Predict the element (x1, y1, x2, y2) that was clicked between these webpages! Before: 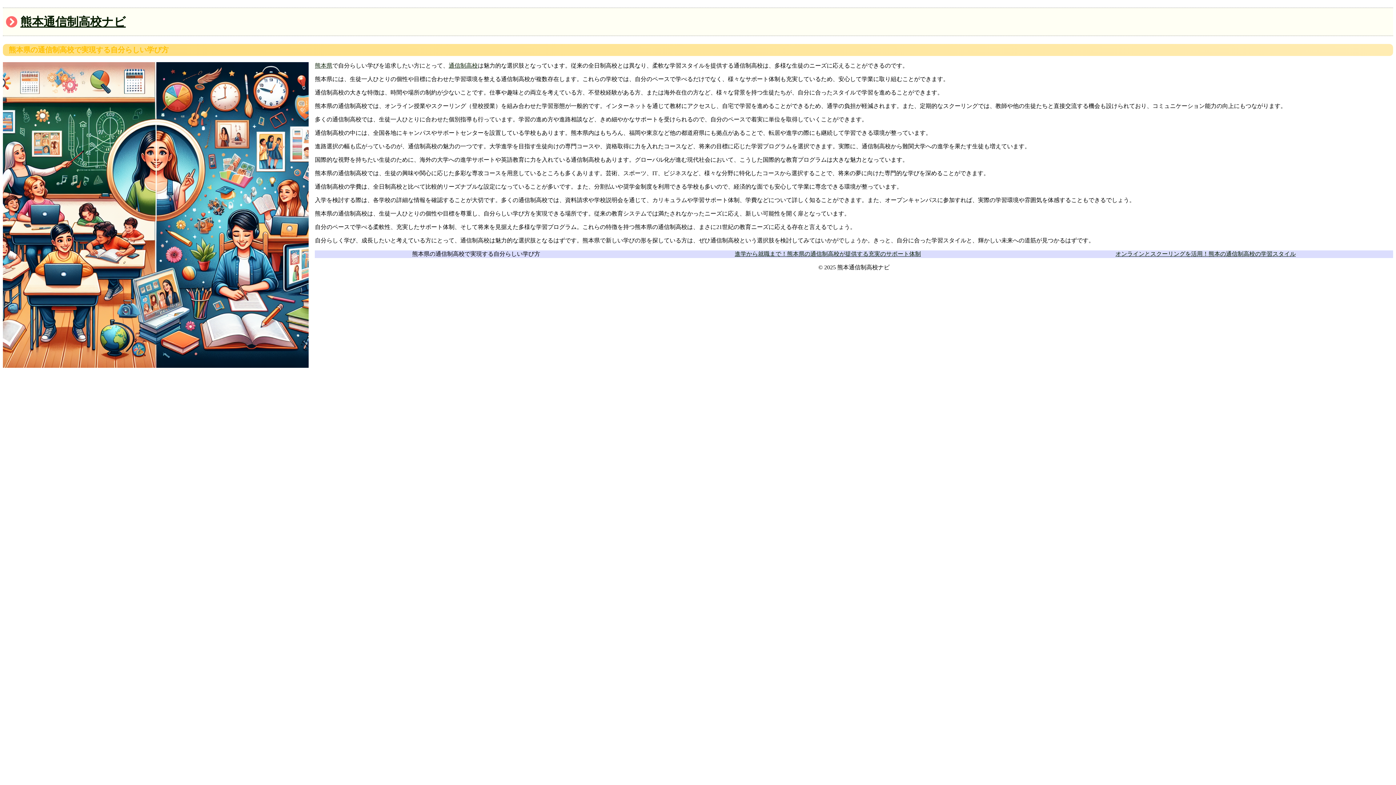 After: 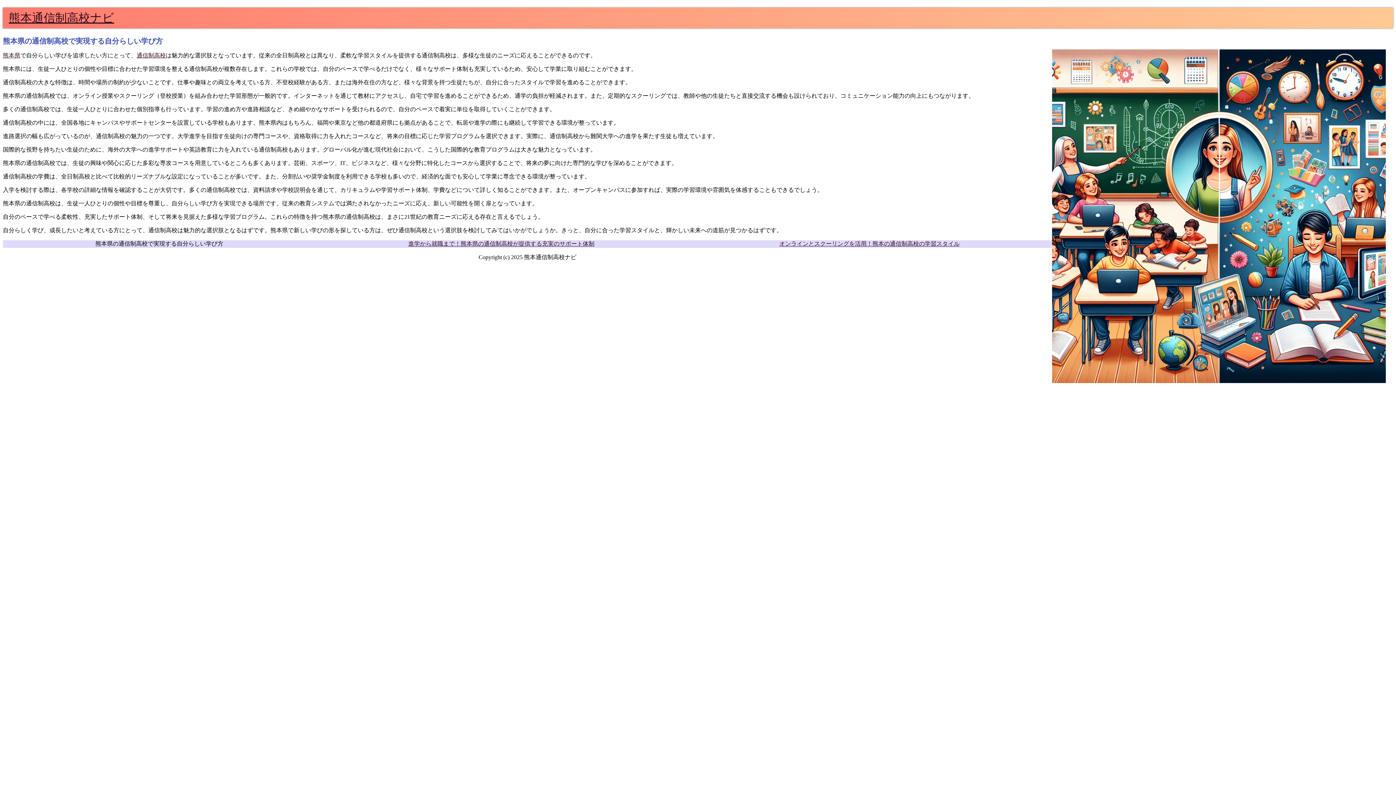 Action: bbox: (20, 15, 125, 28) label: 熊本通信制高校ナビ